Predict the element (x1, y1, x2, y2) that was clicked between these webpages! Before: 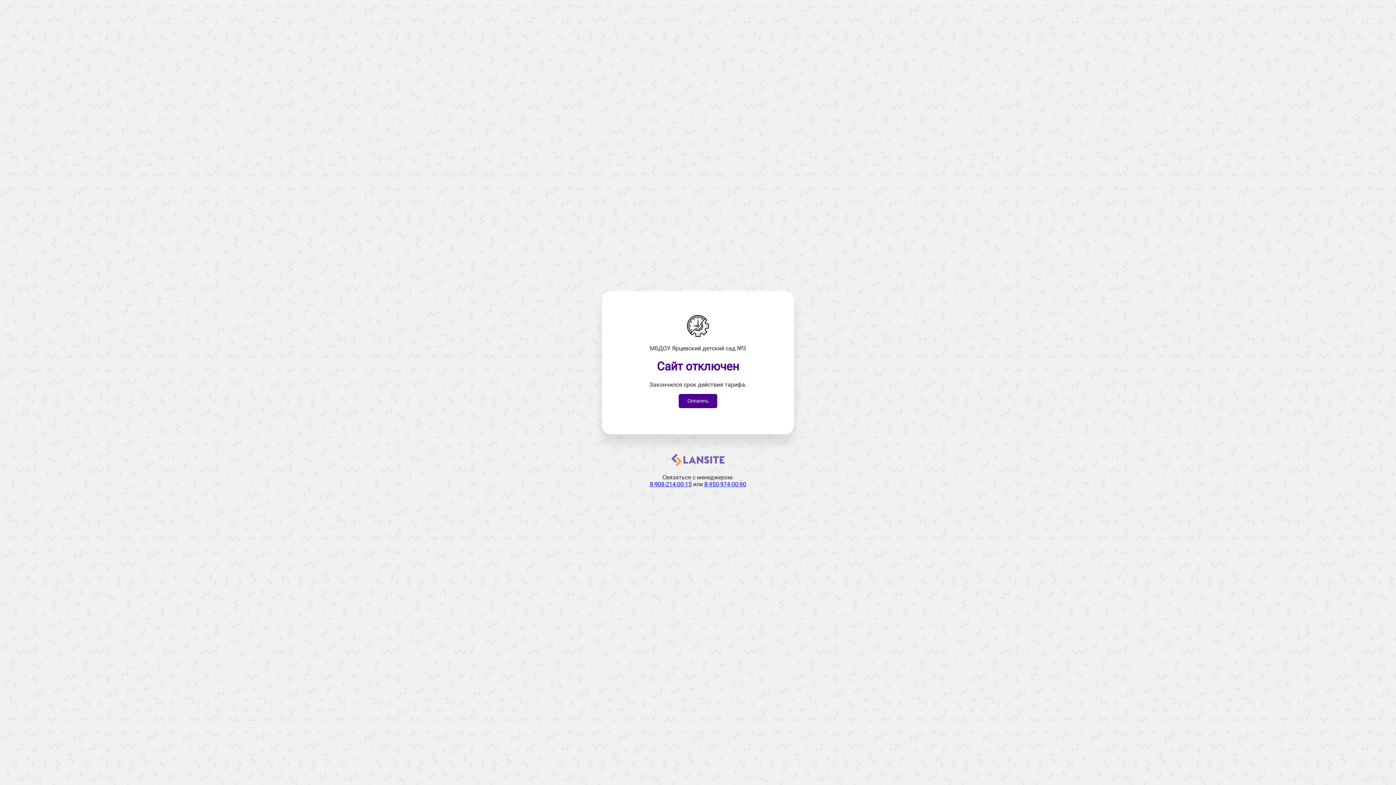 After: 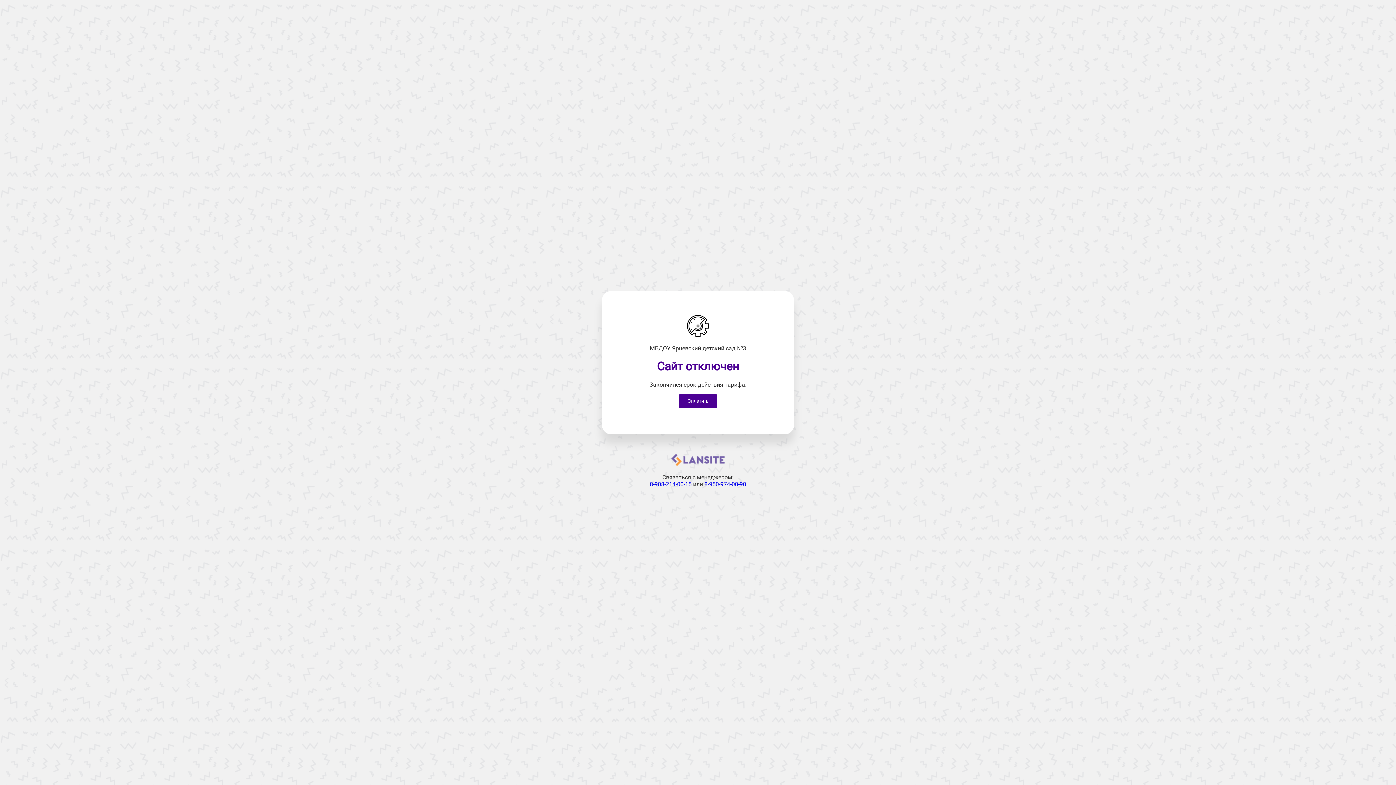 Action: bbox: (704, 481, 746, 487) label: 8-950-974-00-90